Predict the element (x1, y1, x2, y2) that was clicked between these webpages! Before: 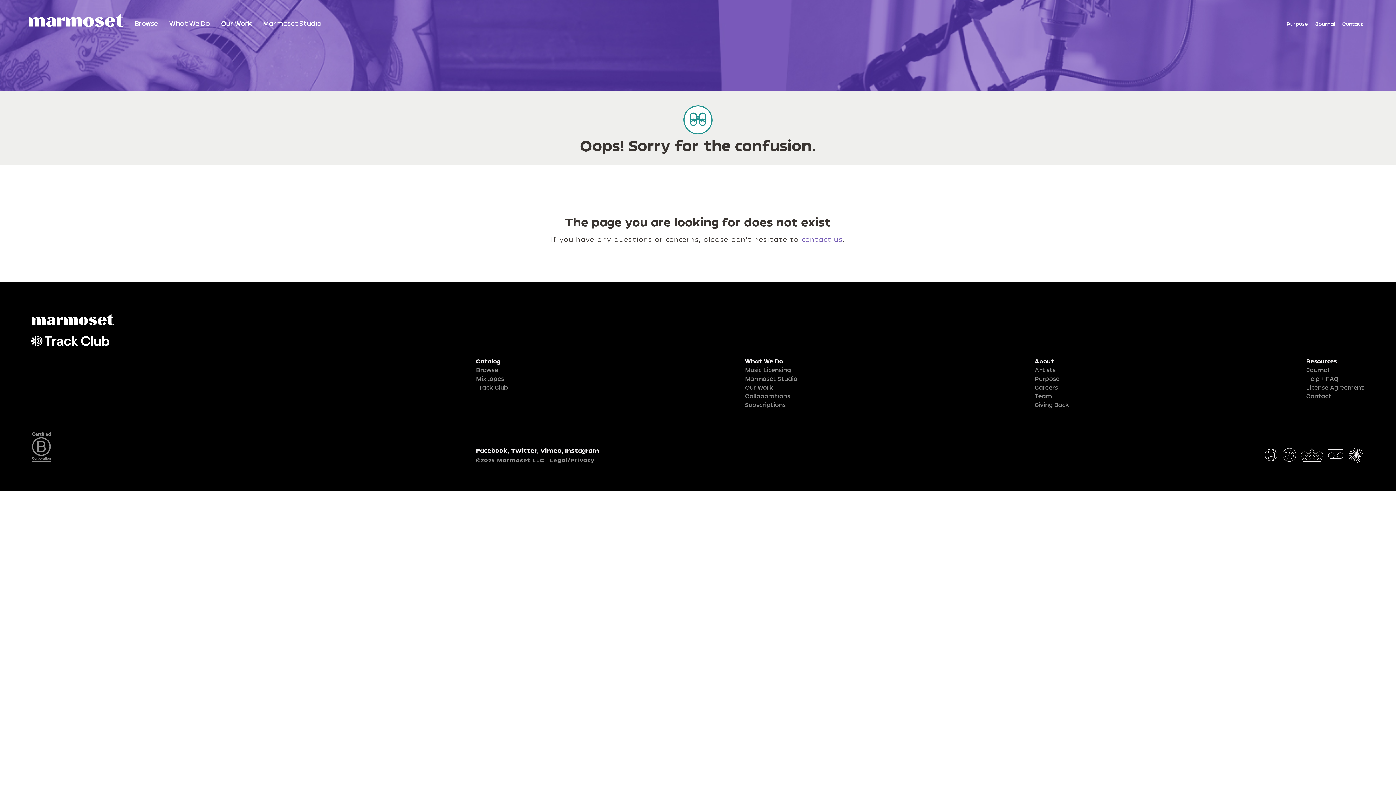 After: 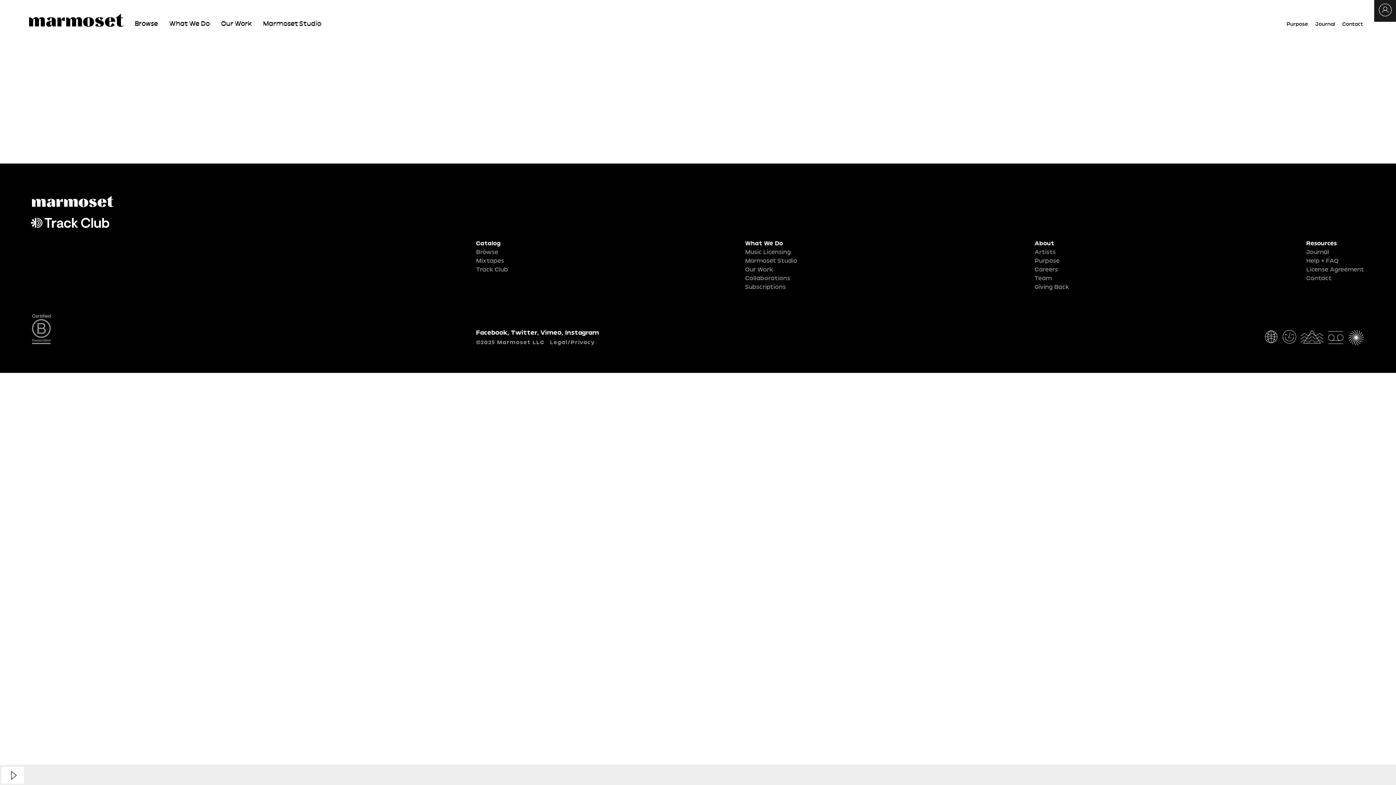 Action: label: Team bbox: (1034, 393, 1052, 399)